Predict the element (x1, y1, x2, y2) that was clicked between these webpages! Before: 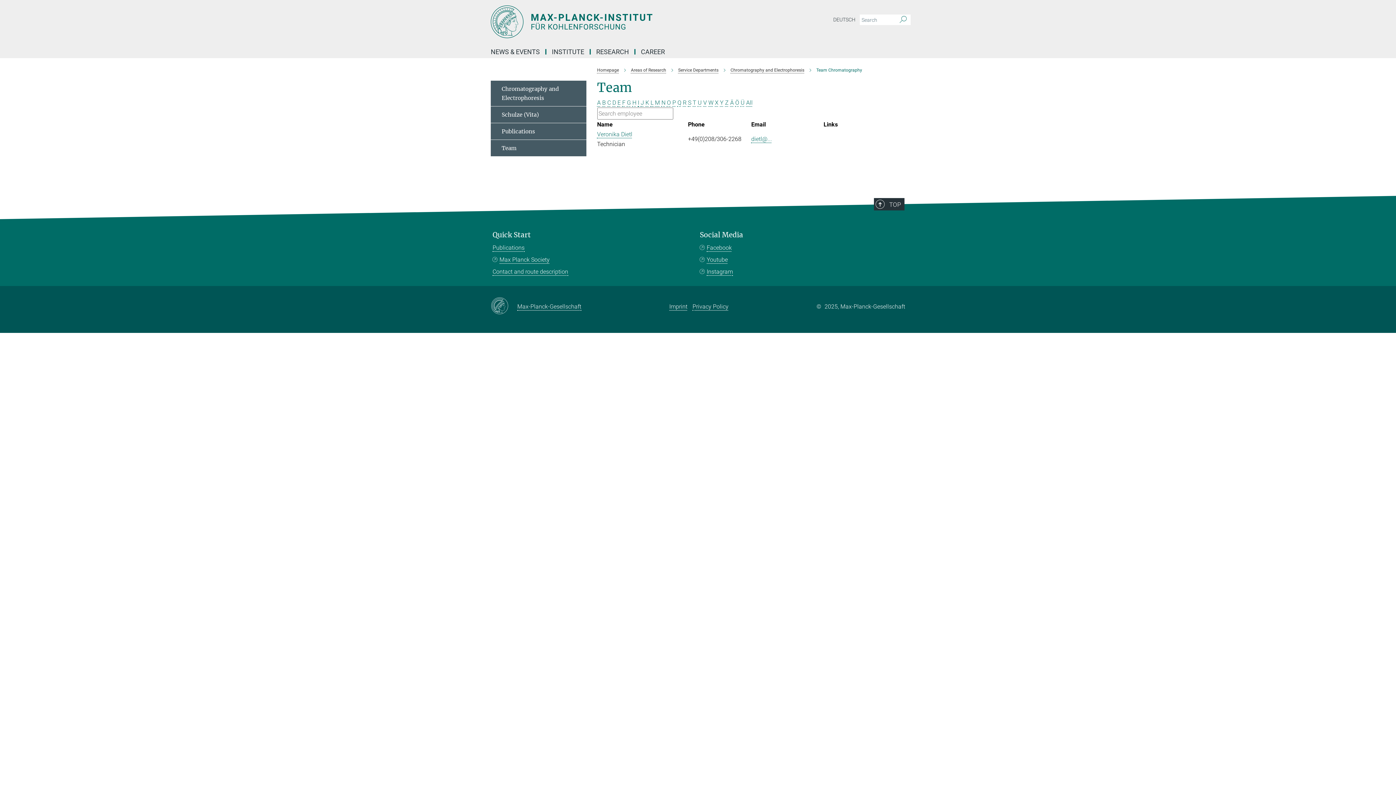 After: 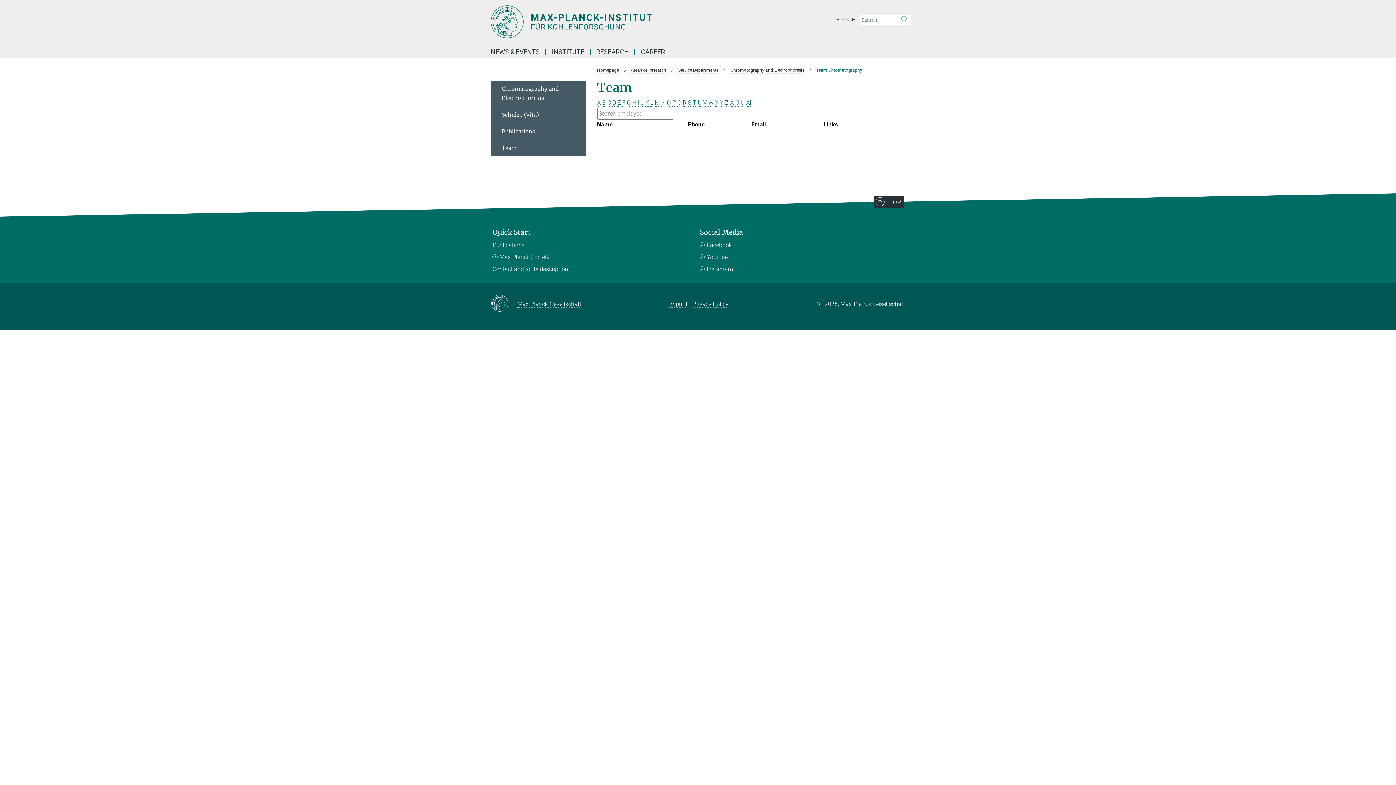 Action: bbox: (683, 99, 686, 106) label: R